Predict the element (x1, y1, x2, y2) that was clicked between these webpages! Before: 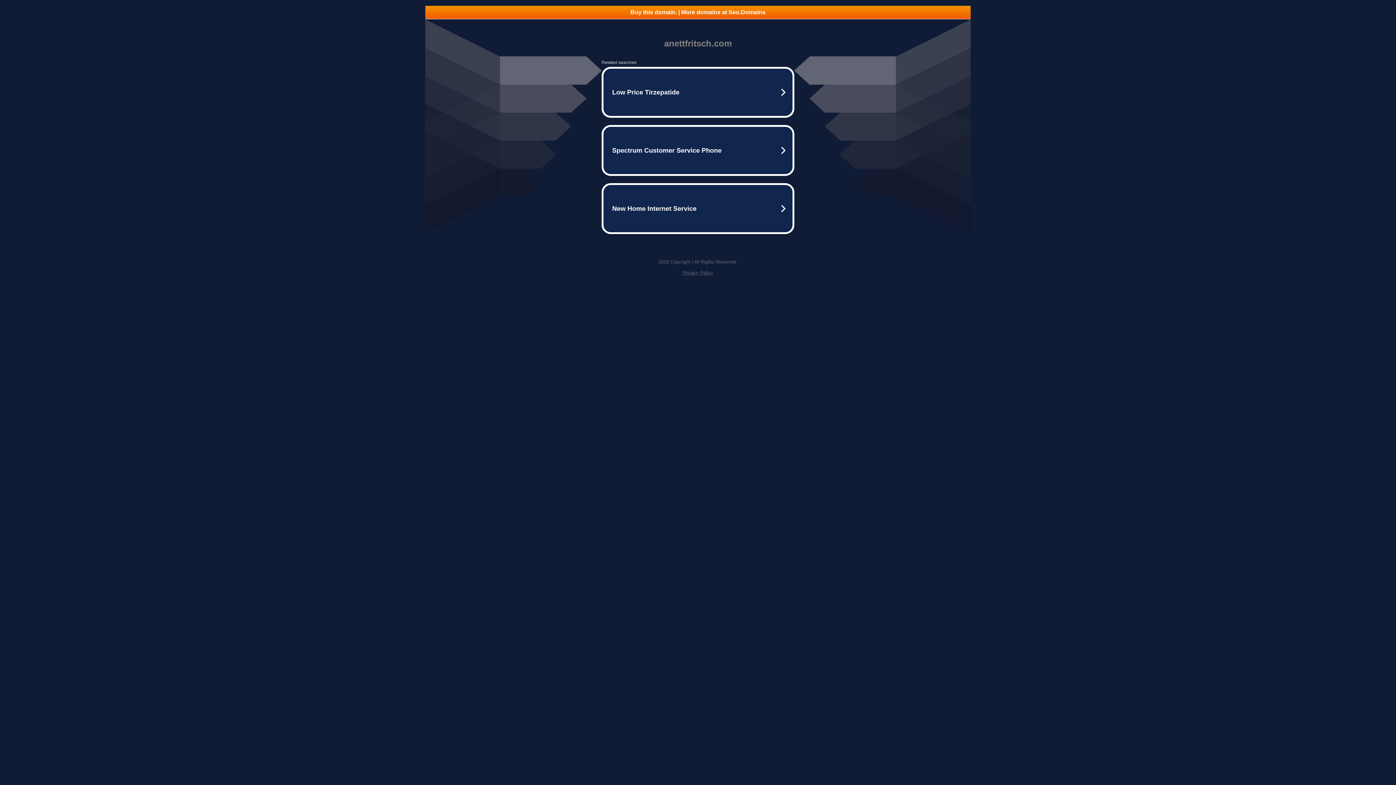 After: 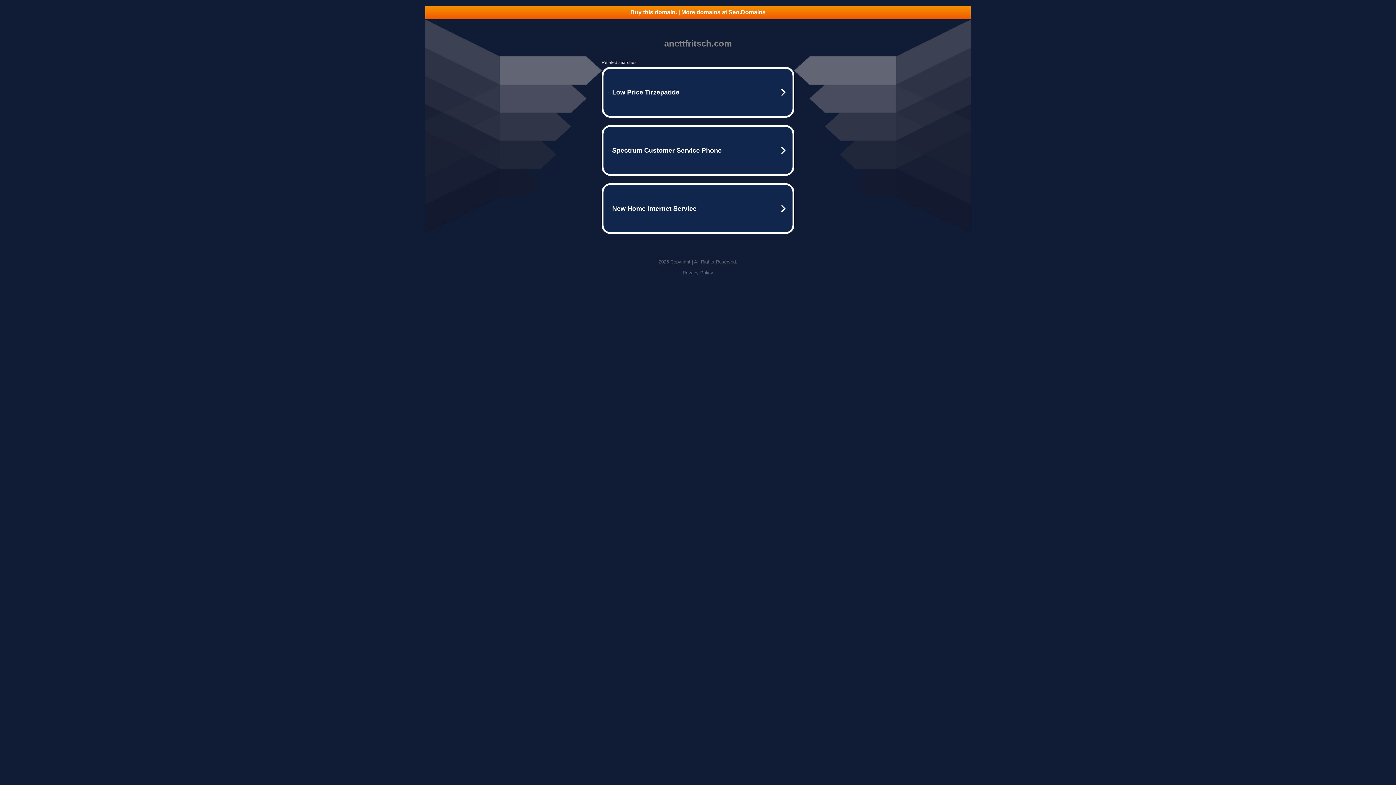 Action: label: Privacy Policy bbox: (682, 270, 713, 275)